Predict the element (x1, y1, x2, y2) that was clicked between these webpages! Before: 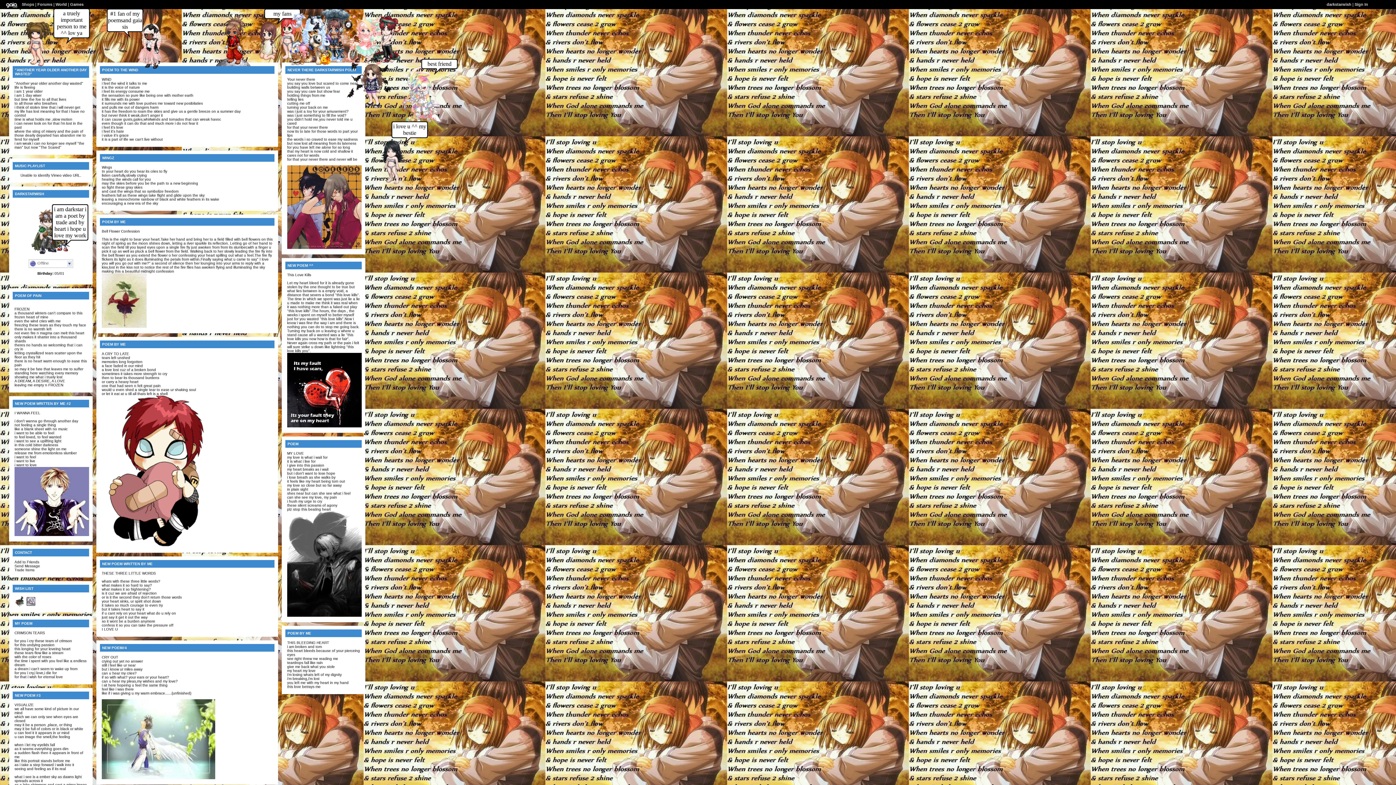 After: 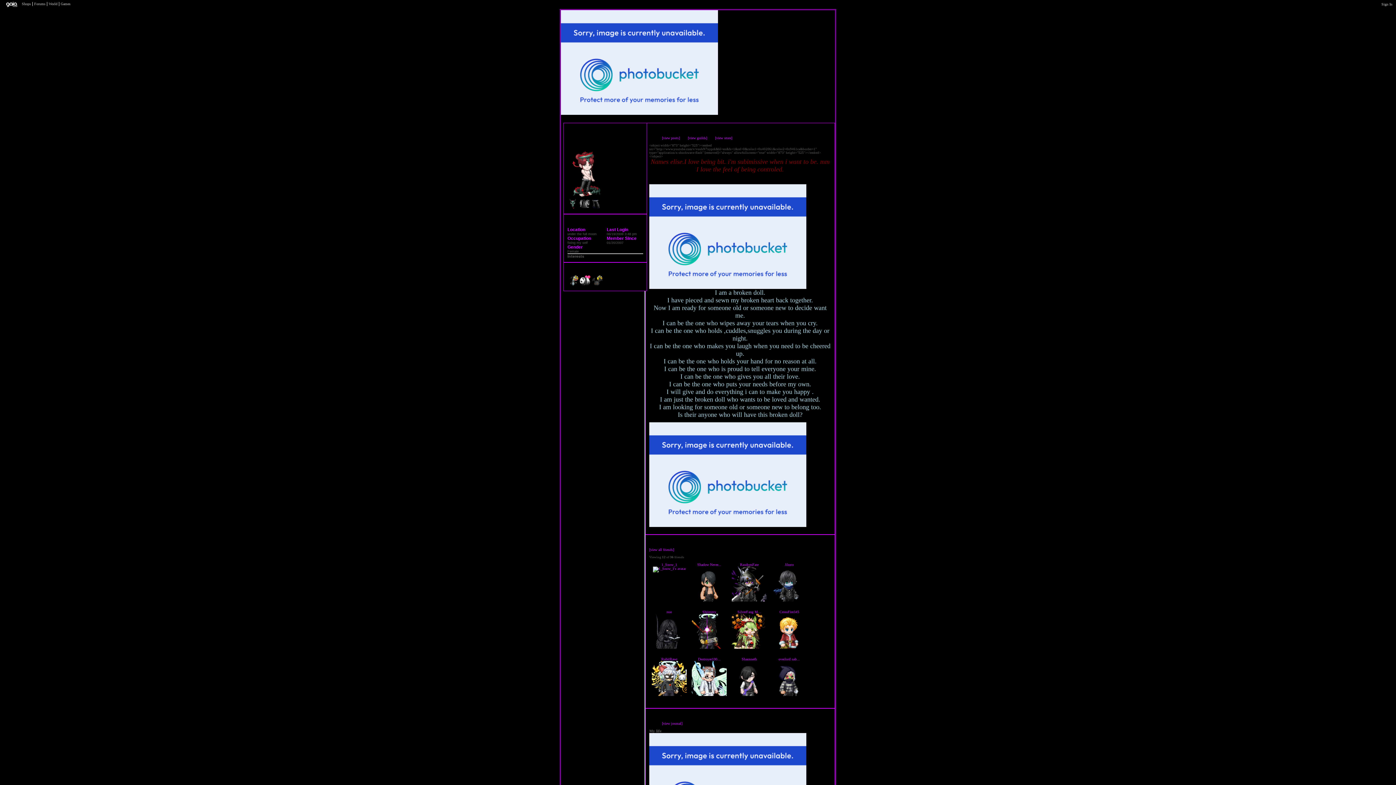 Action: bbox: (362, 59, 406, 65)